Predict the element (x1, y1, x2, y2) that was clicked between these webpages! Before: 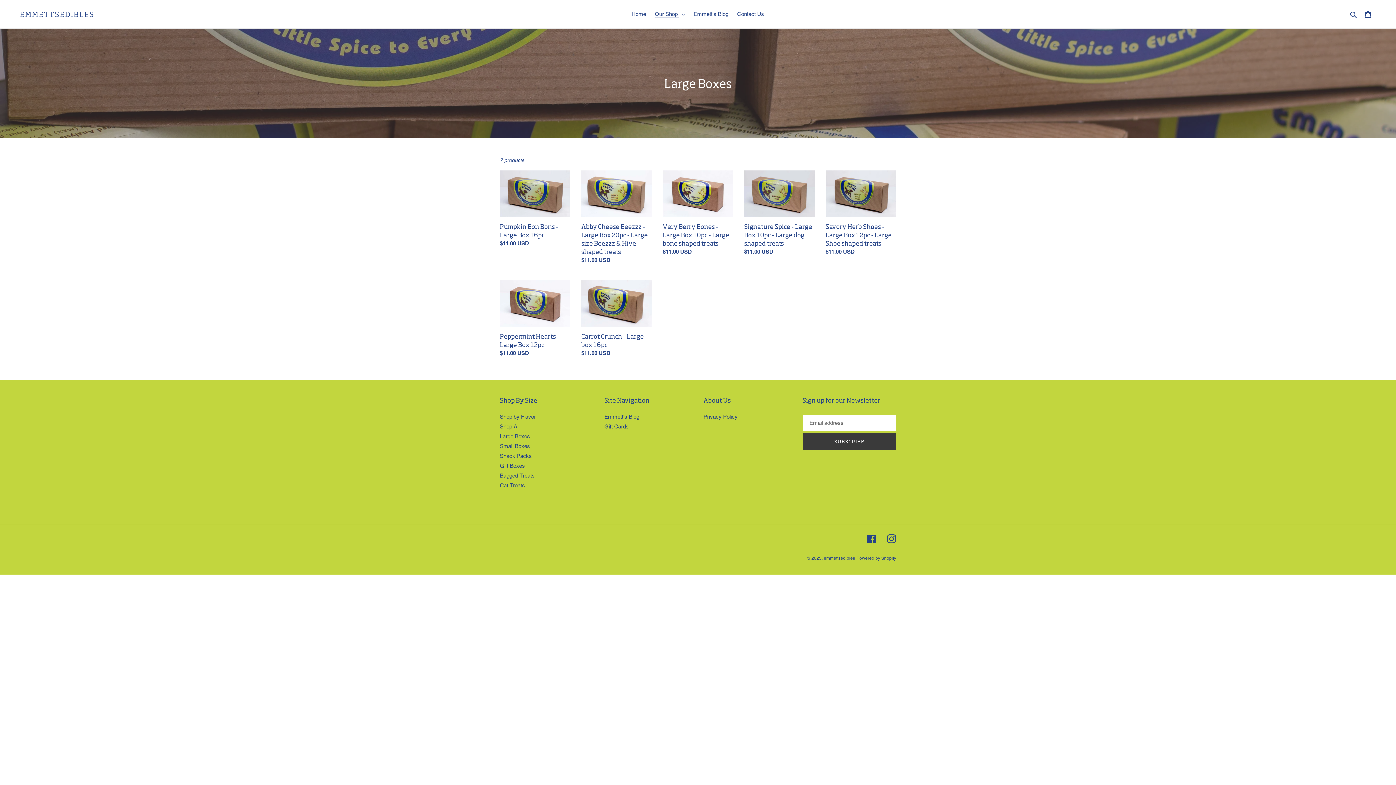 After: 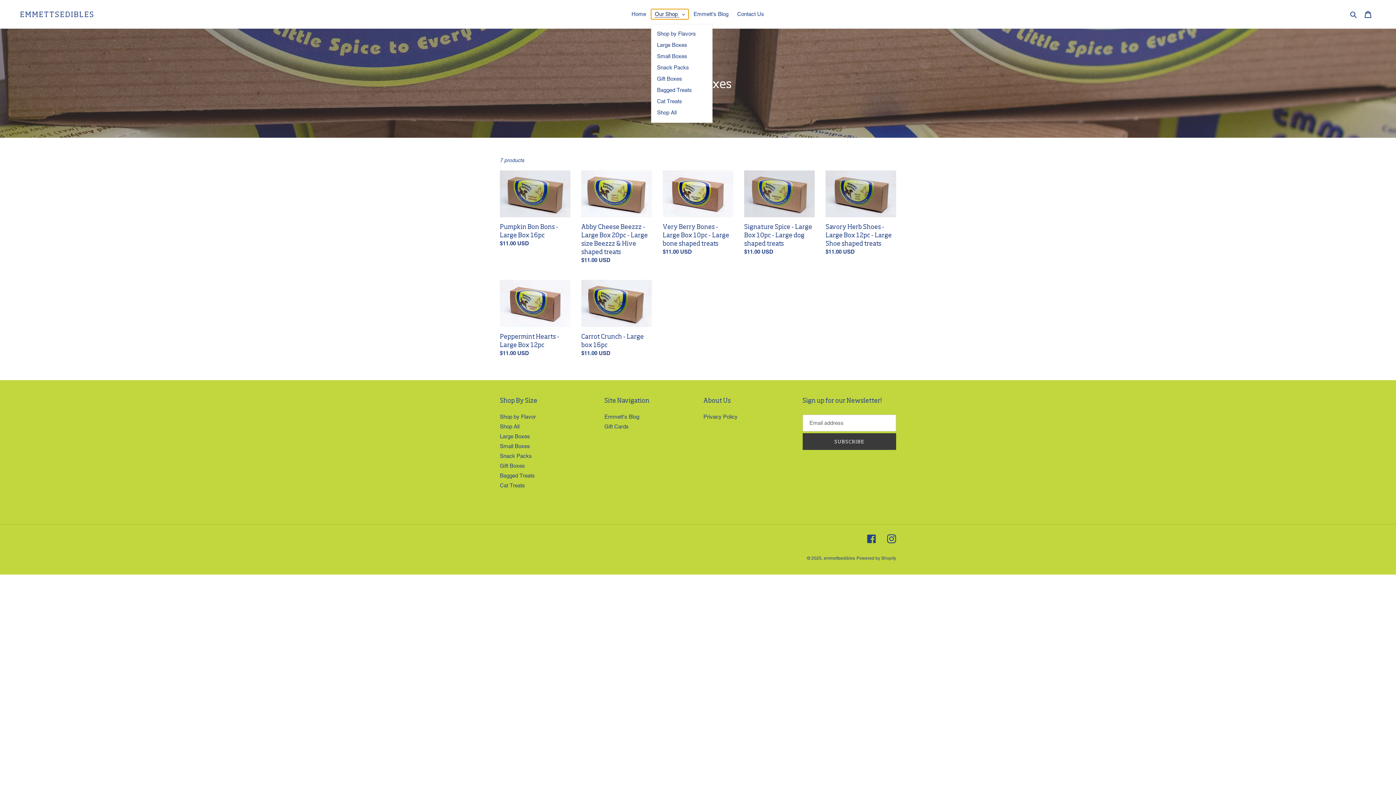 Action: label: Our Shop  bbox: (651, 9, 688, 19)